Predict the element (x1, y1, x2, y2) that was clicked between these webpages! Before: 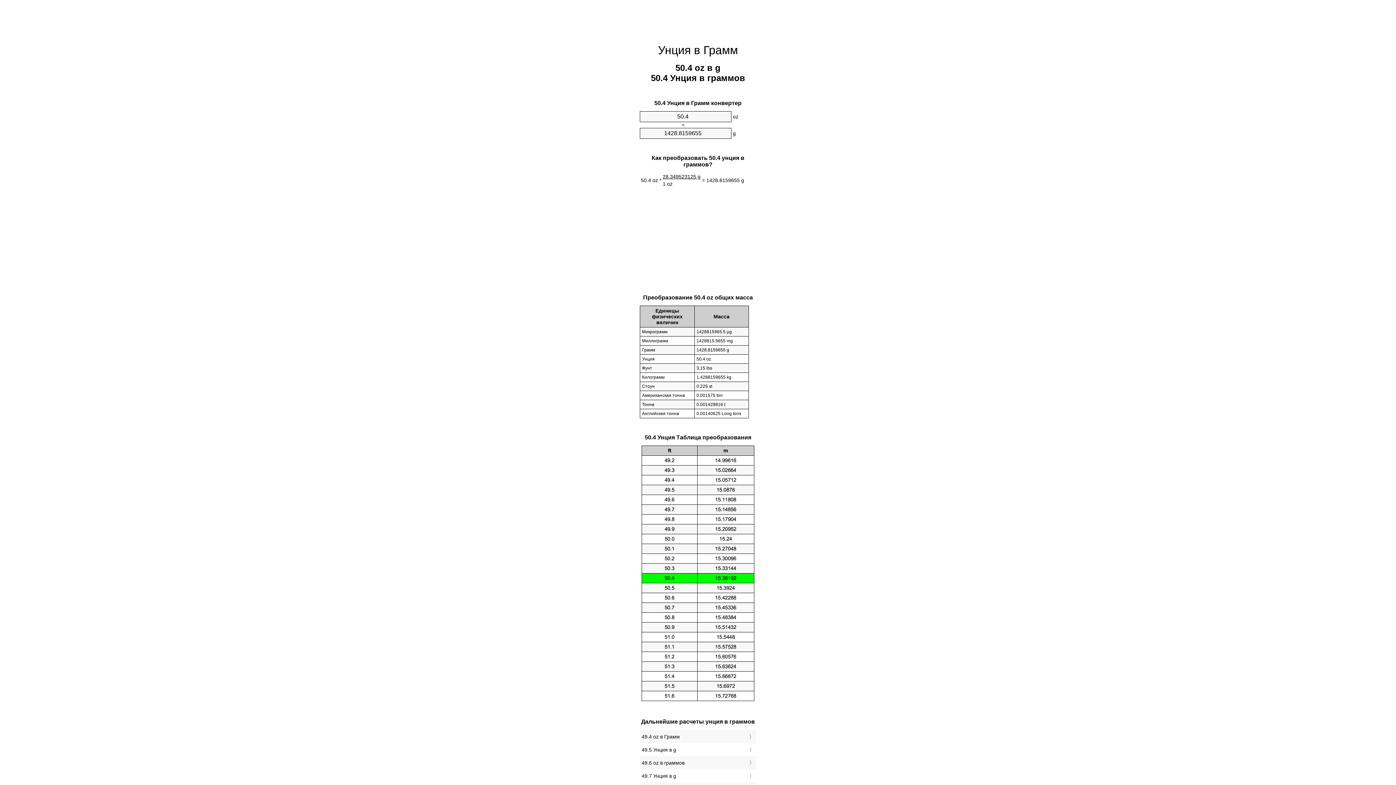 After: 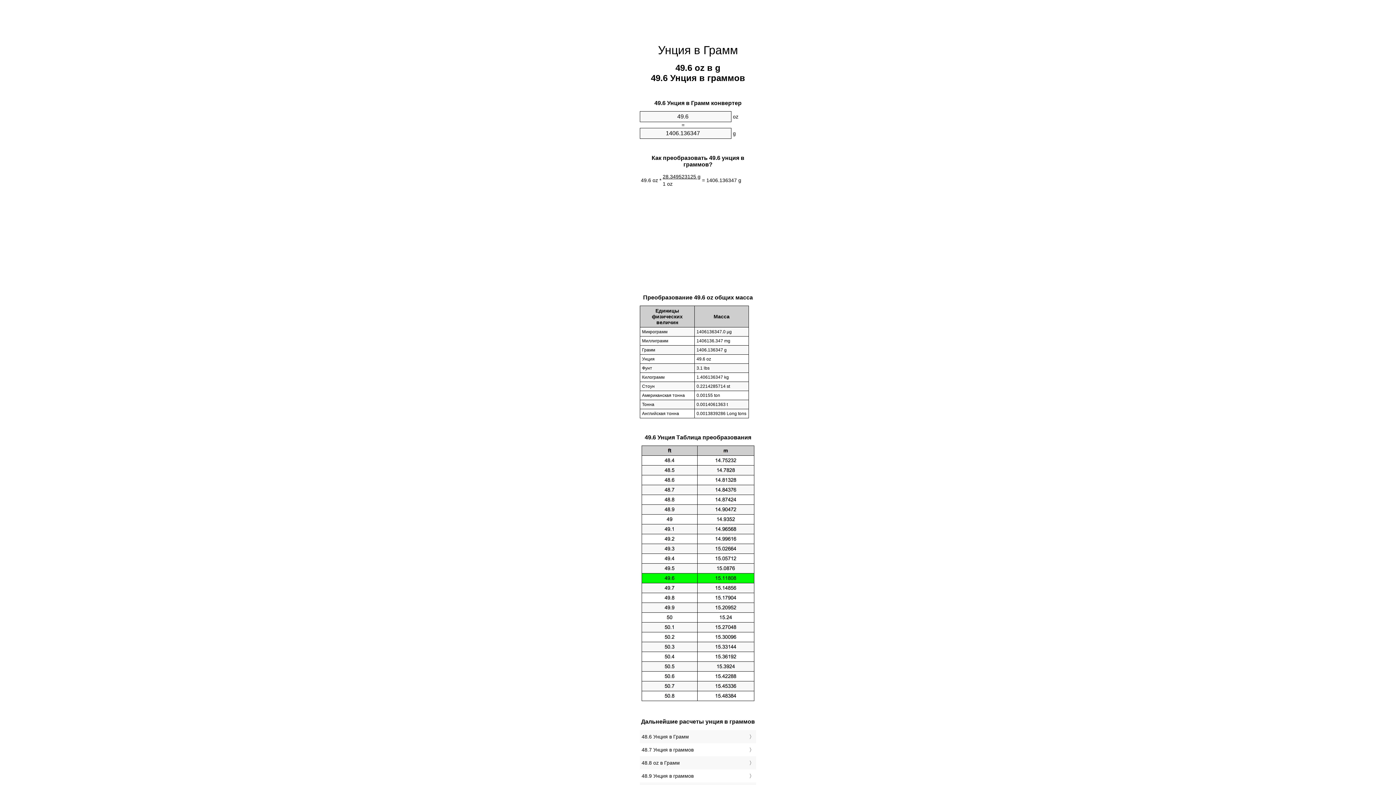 Action: bbox: (641, 758, 754, 768) label: 49.6 oz в граммов